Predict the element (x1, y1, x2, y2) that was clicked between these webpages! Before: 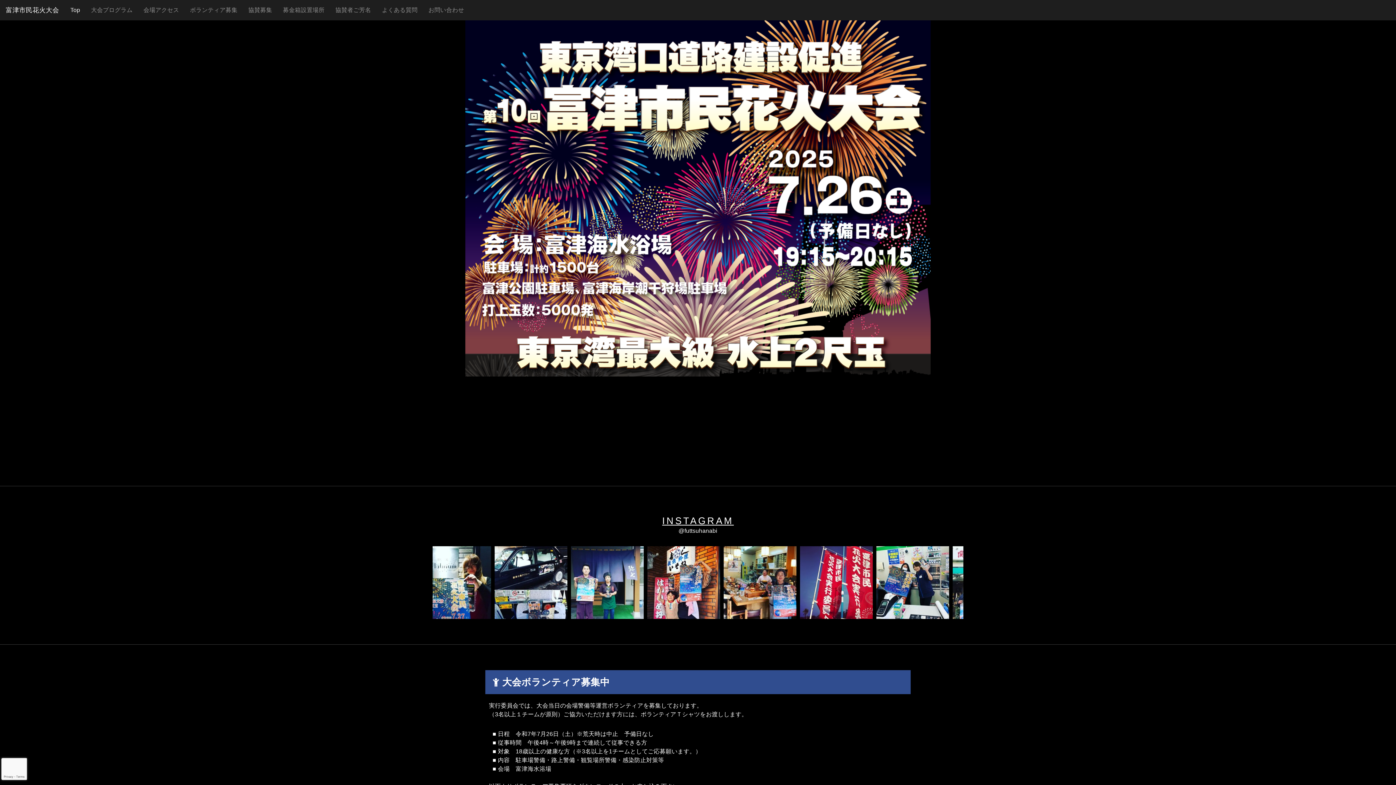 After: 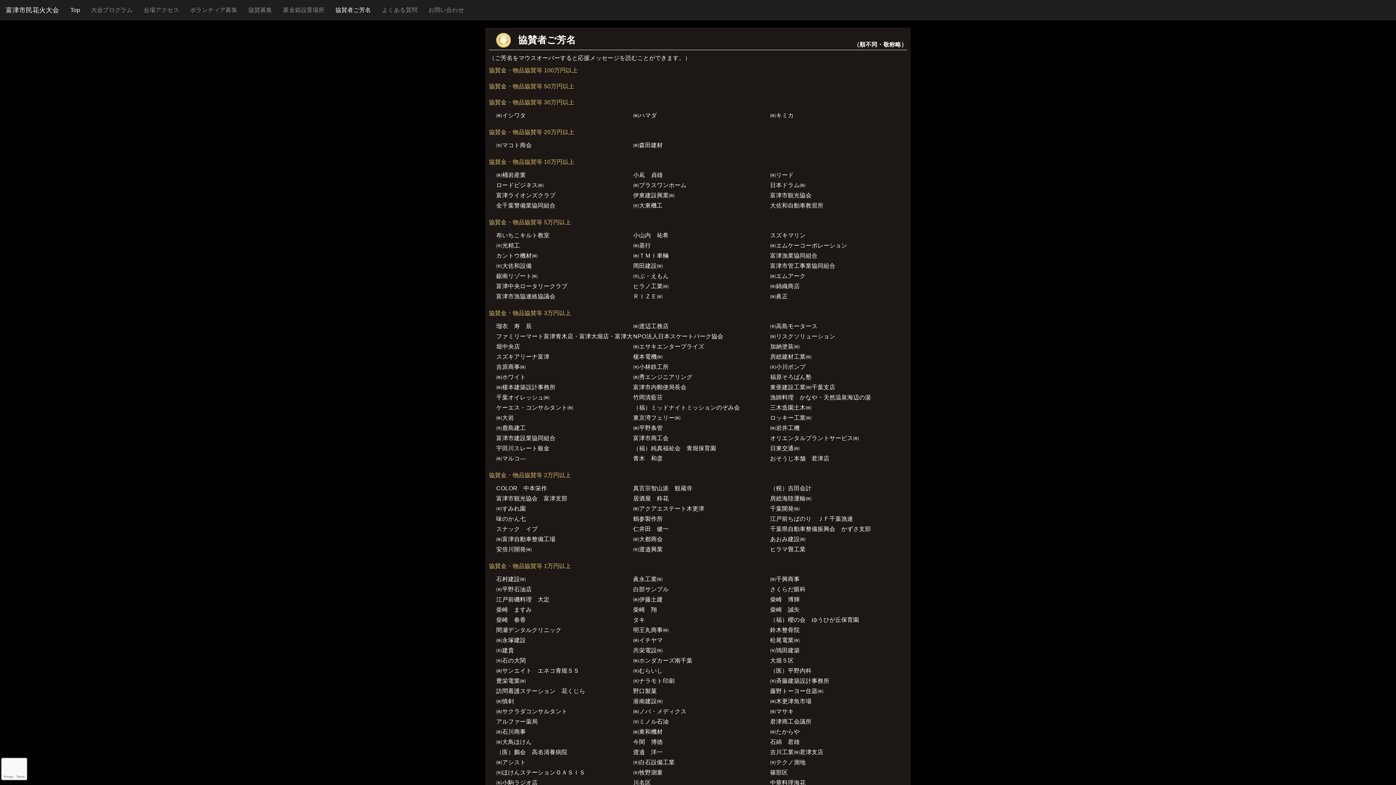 Action: label: 協賛者ご芳名 bbox: (330, 2, 376, 17)